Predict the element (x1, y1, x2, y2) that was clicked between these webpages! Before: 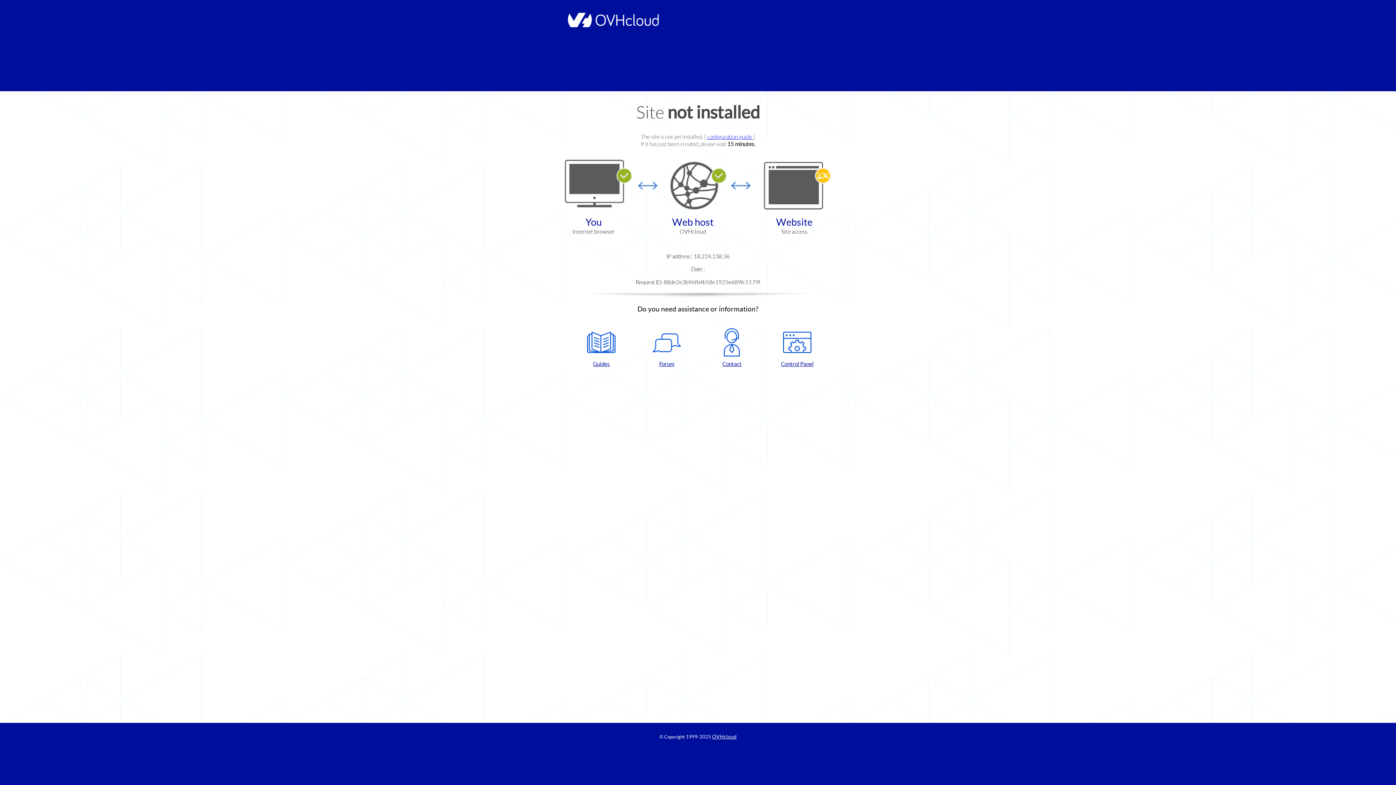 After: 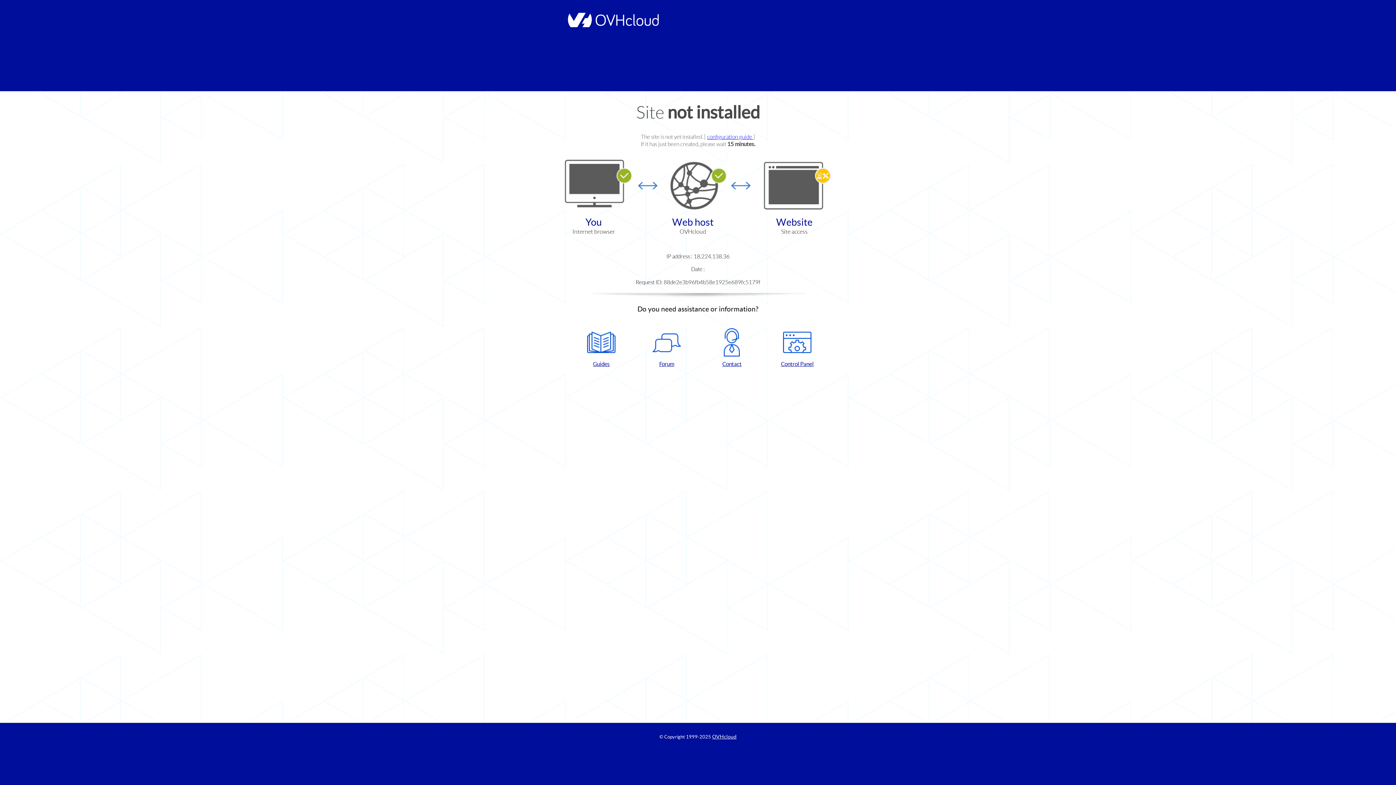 Action: label: Forum bbox: (637, 328, 696, 367)